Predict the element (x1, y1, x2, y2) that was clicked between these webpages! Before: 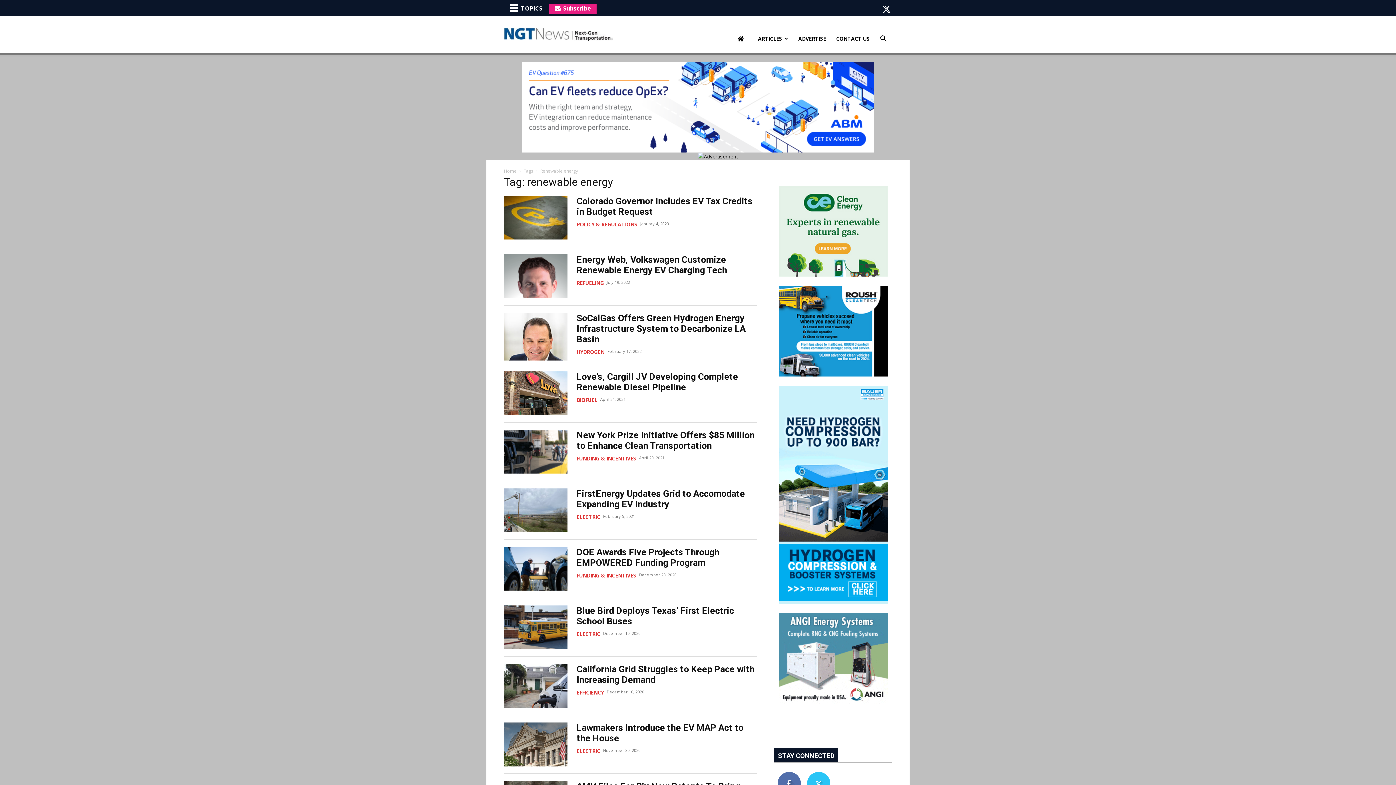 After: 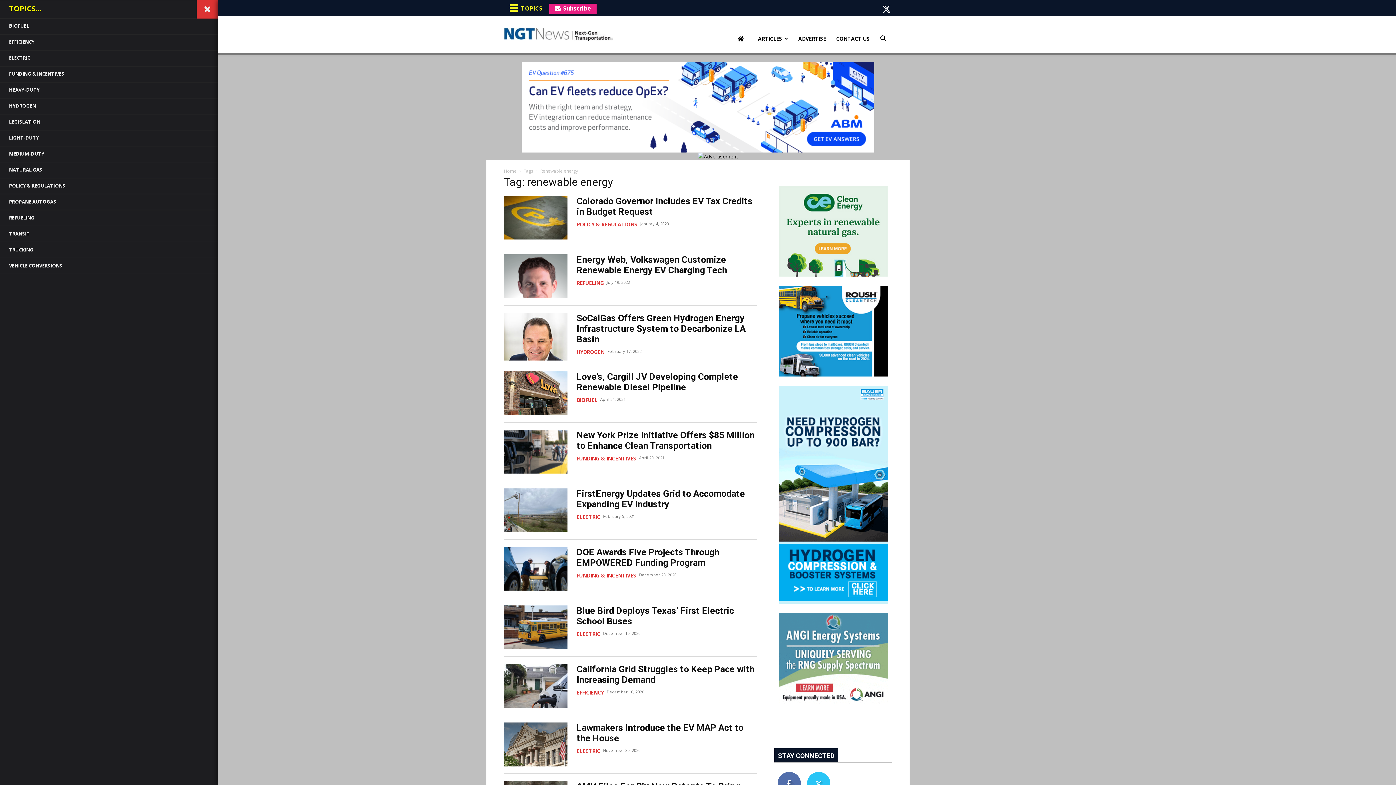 Action: label:  TOPICS bbox: (509, 1, 542, 12)